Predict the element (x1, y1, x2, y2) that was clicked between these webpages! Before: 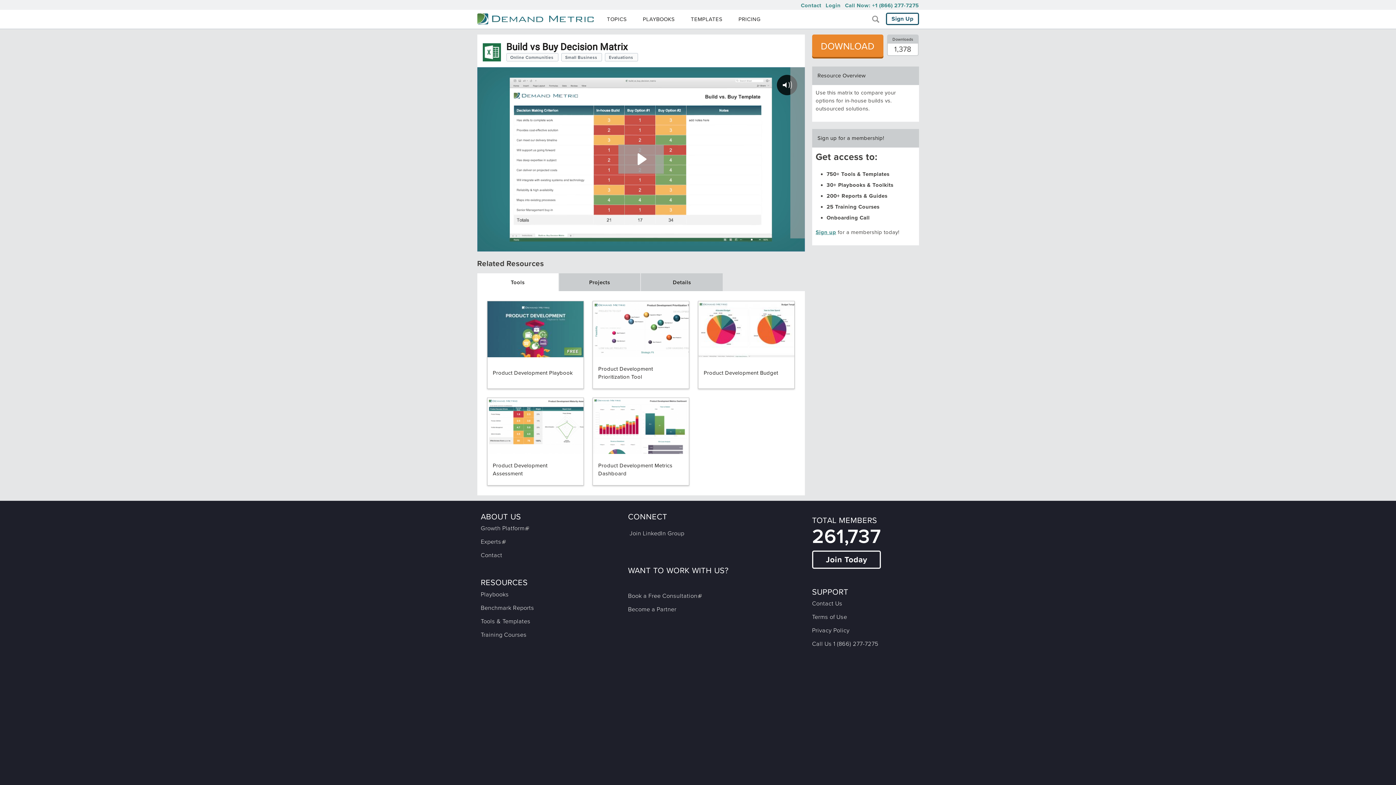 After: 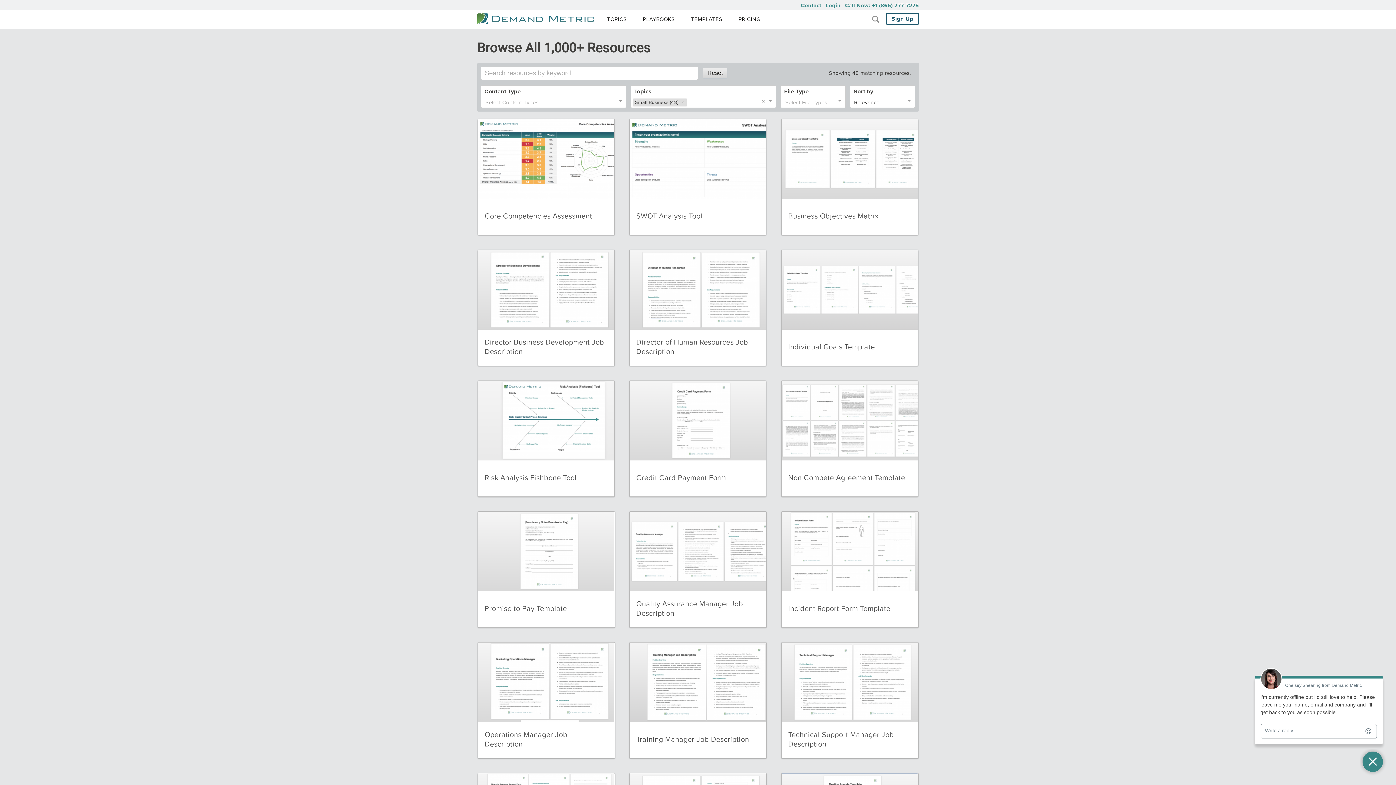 Action: label: Small Business bbox: (561, 53, 602, 61)